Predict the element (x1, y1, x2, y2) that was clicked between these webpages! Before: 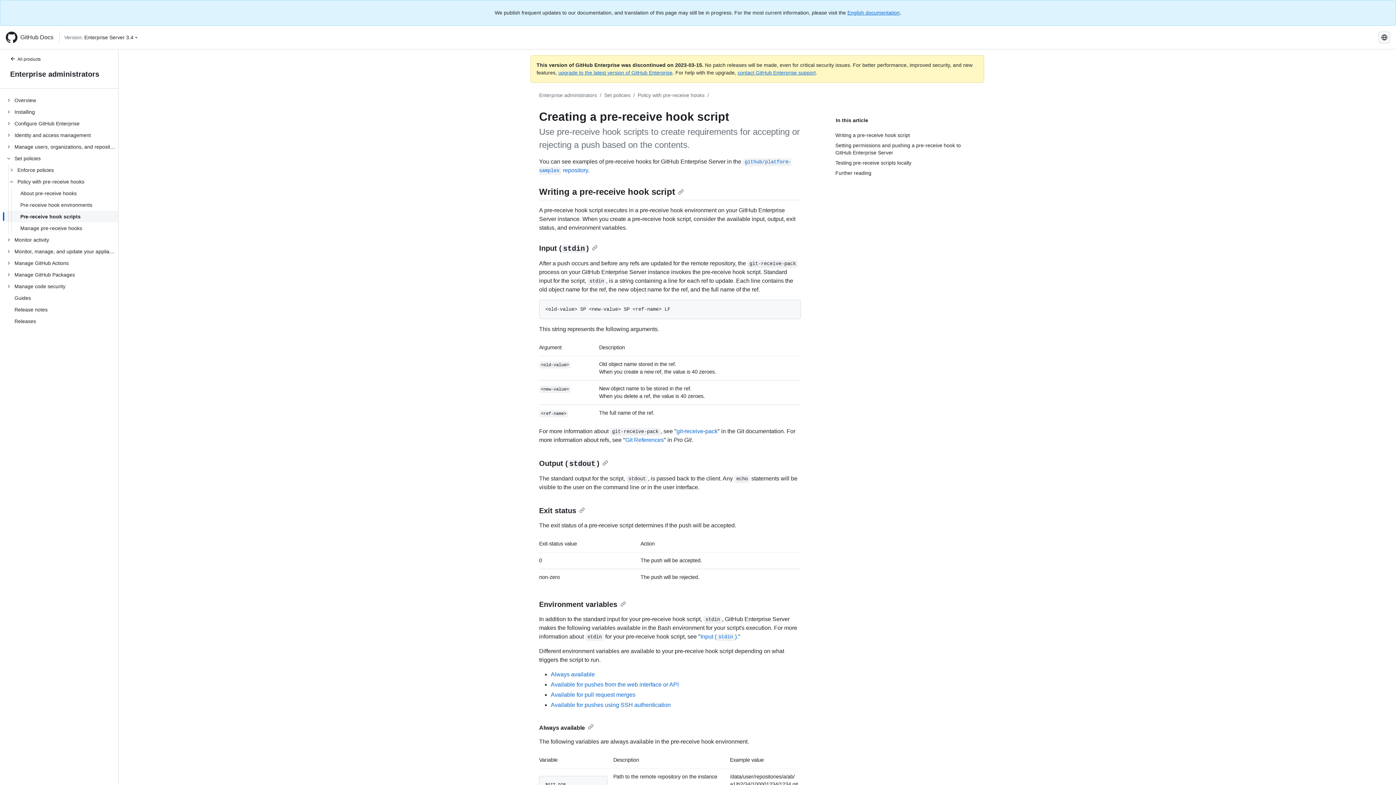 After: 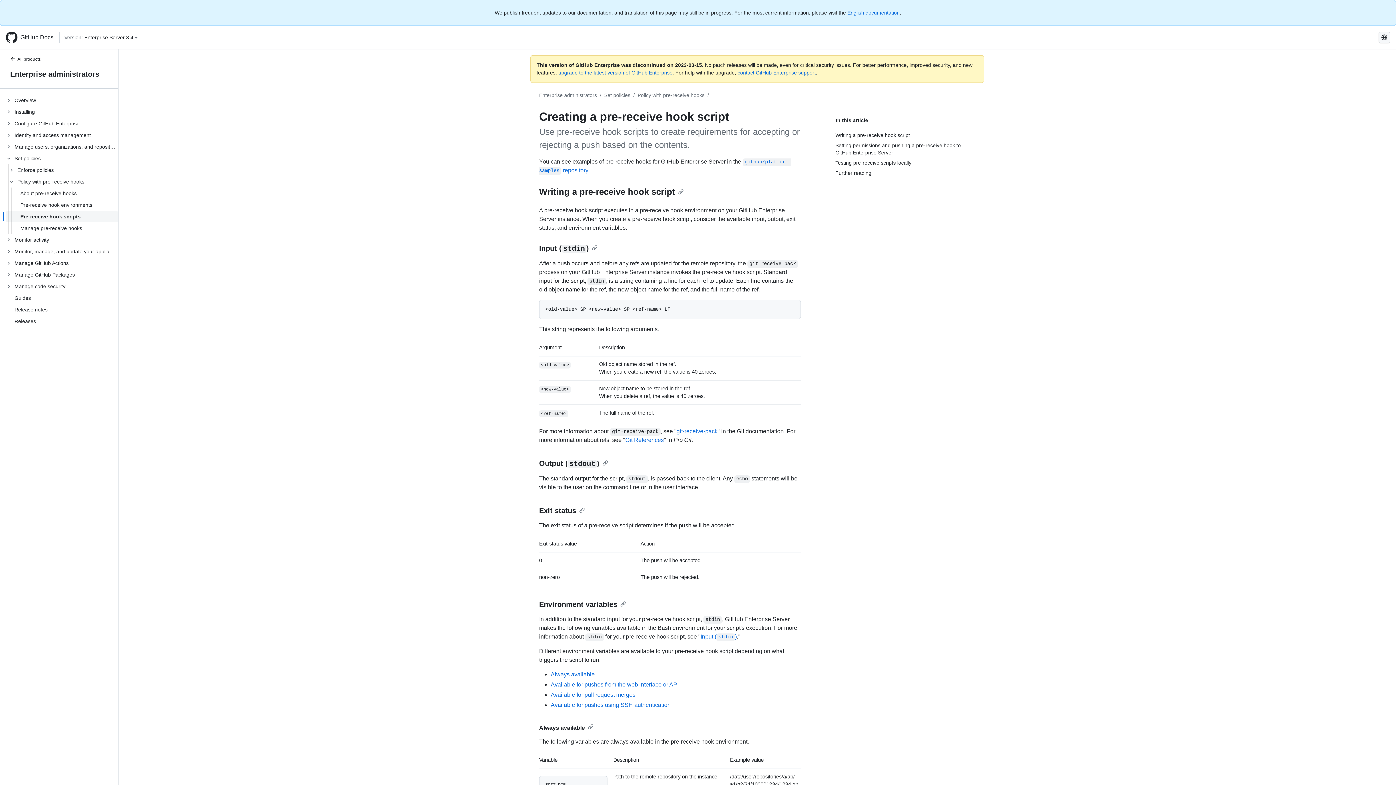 Action: label: Pre-receive hook scripts bbox: (5, 210, 118, 222)